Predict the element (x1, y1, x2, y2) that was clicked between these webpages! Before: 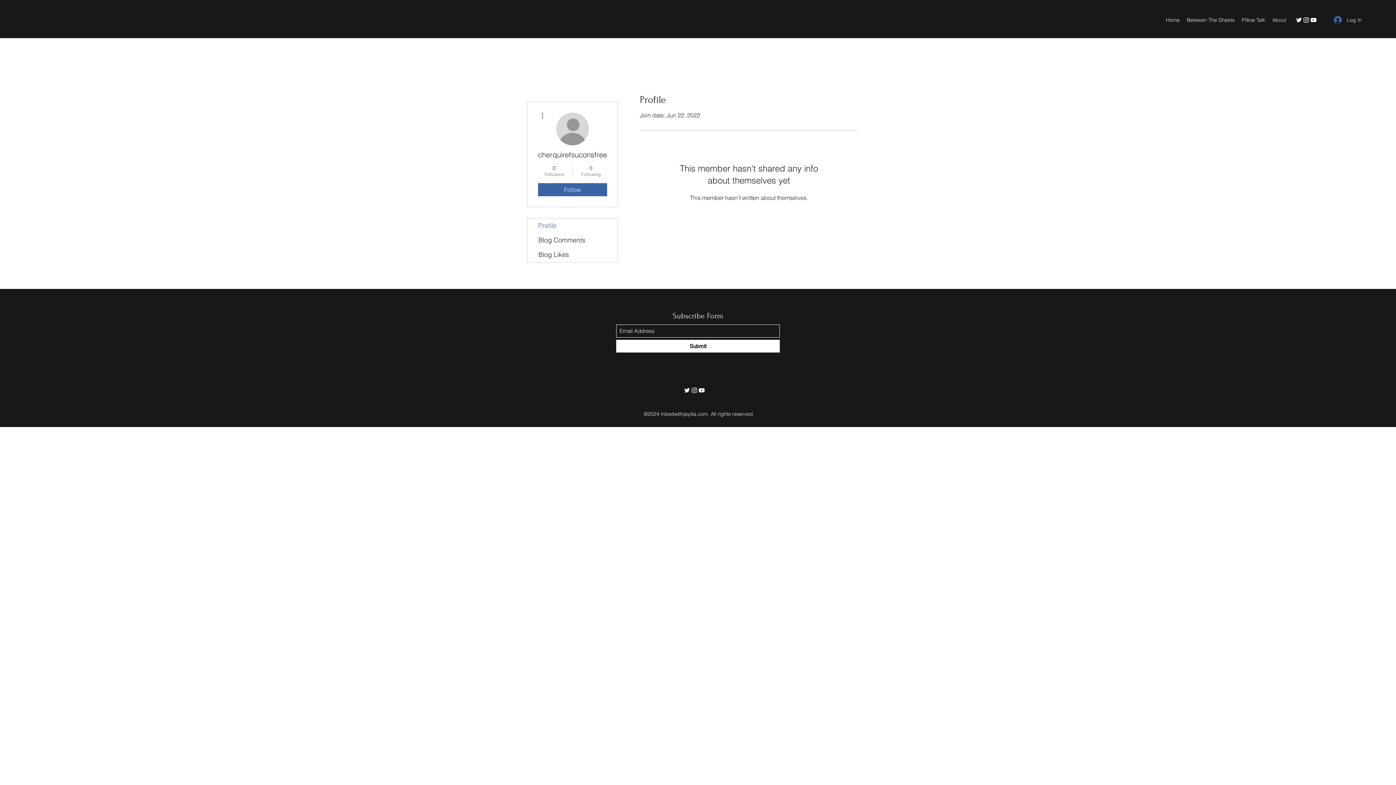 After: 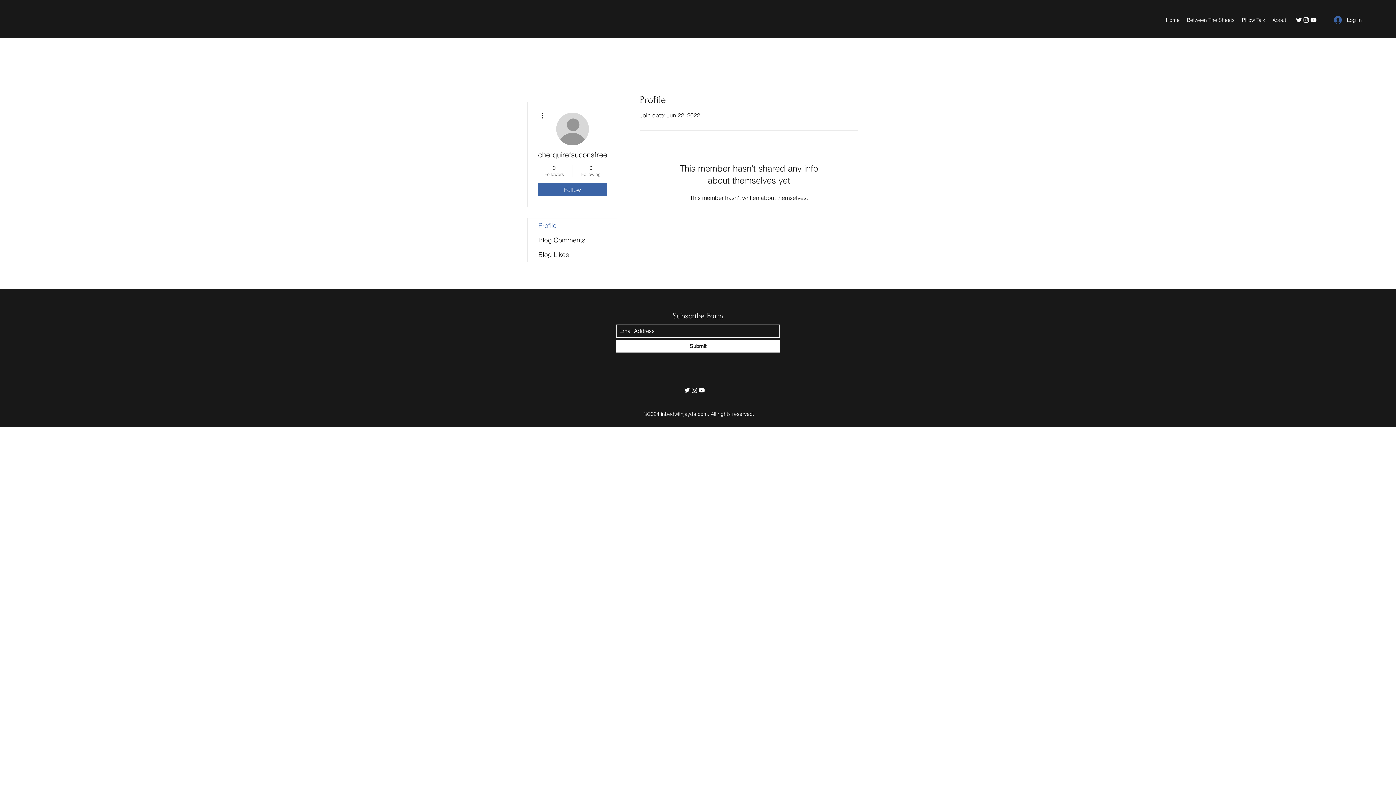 Action: bbox: (538, 111, 546, 120)